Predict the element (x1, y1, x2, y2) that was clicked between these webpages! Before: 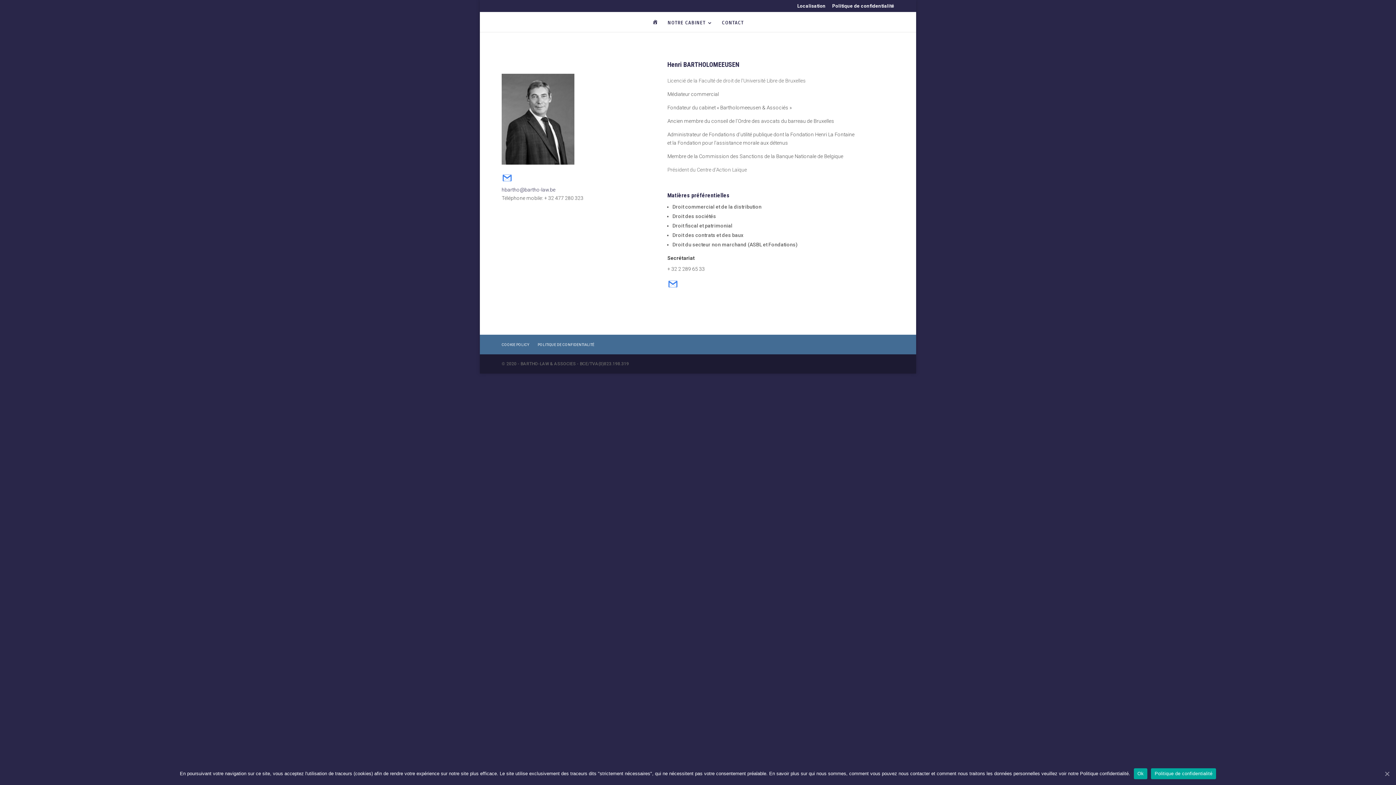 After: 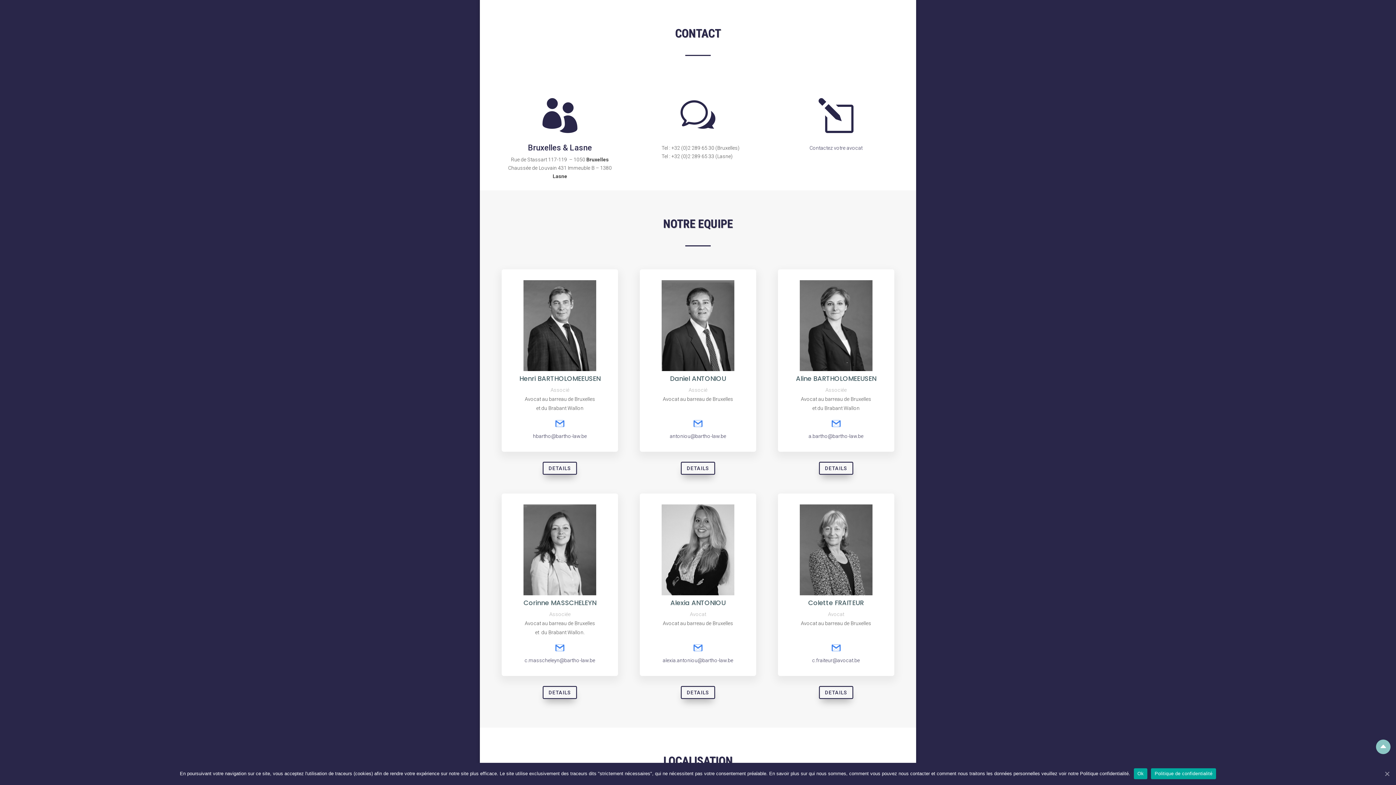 Action: label: CONTACT bbox: (722, 20, 743, 31)